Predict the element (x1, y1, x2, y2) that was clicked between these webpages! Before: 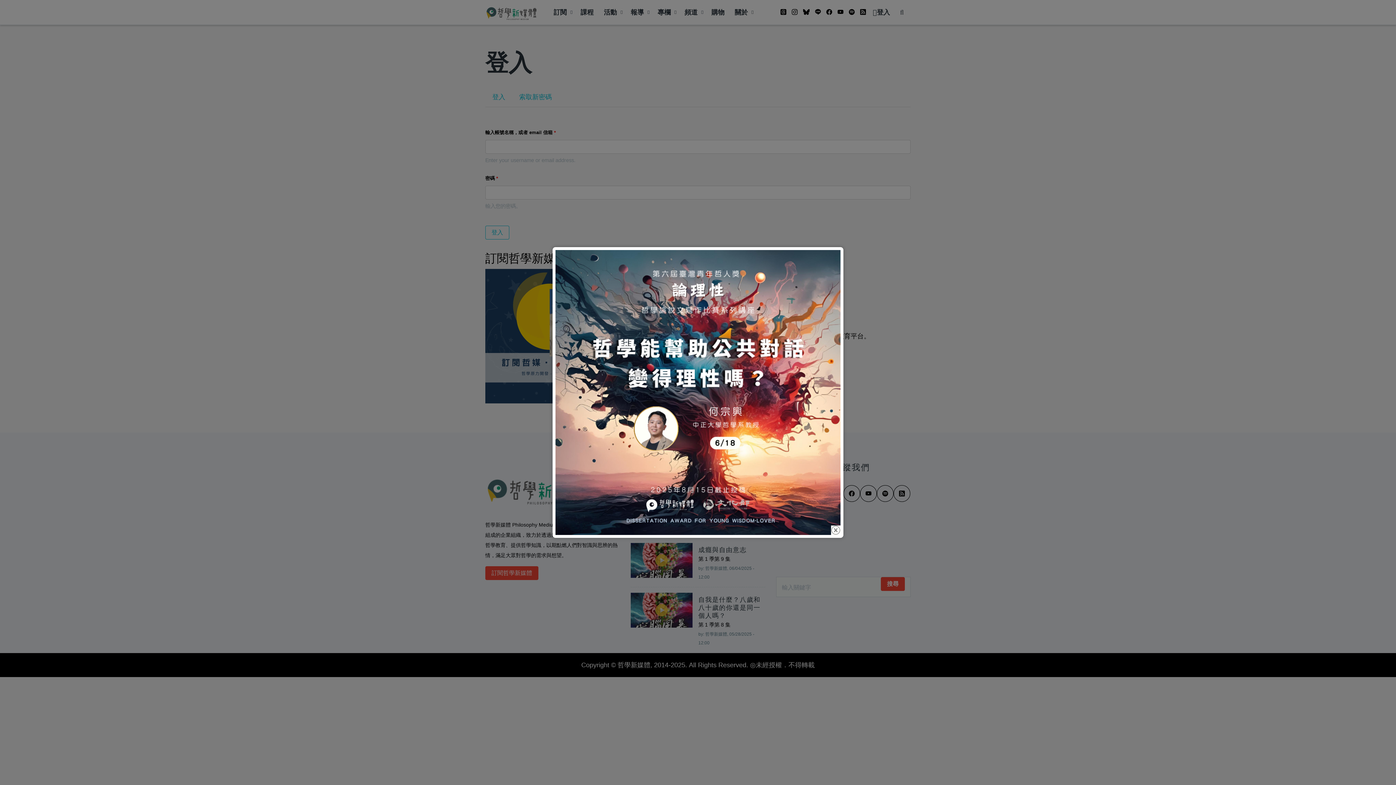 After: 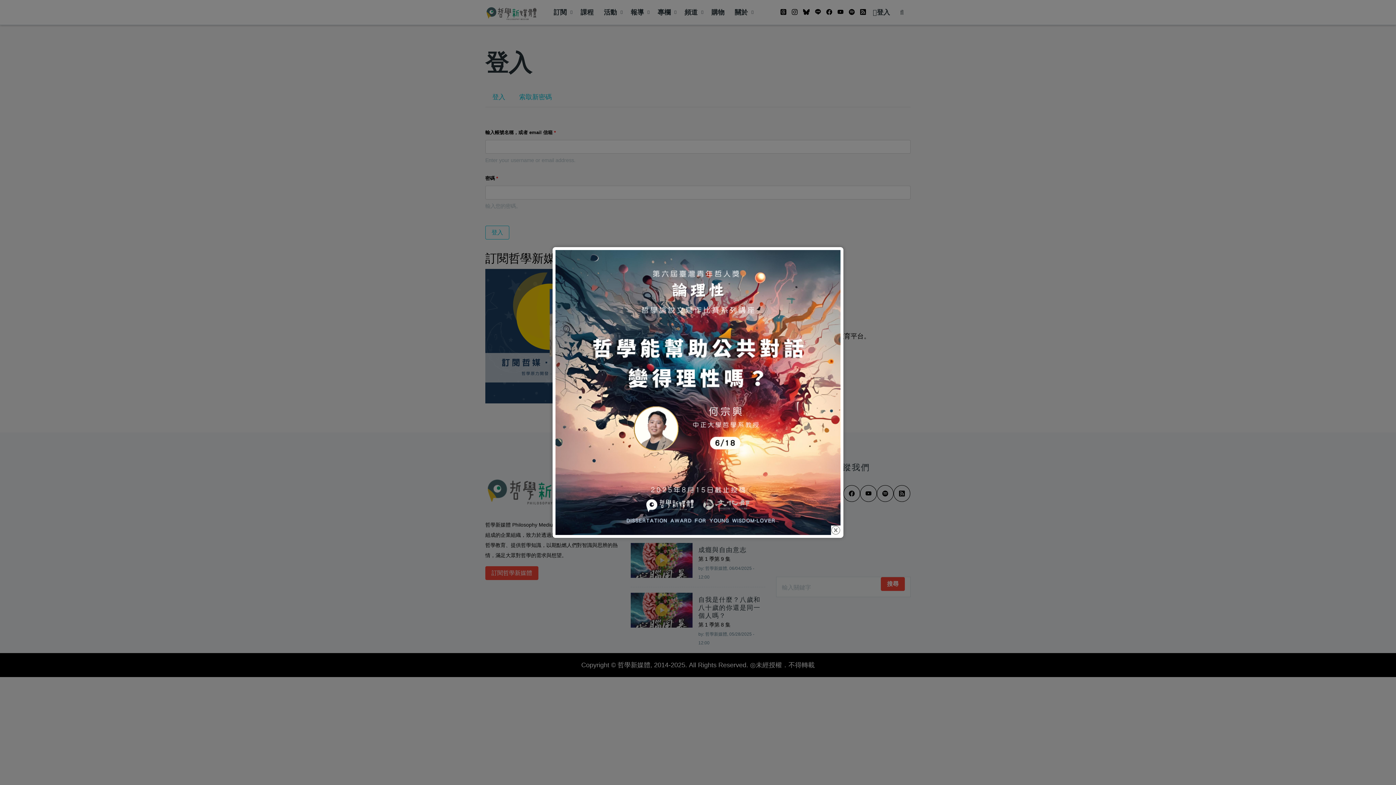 Action: bbox: (555, 388, 840, 395)